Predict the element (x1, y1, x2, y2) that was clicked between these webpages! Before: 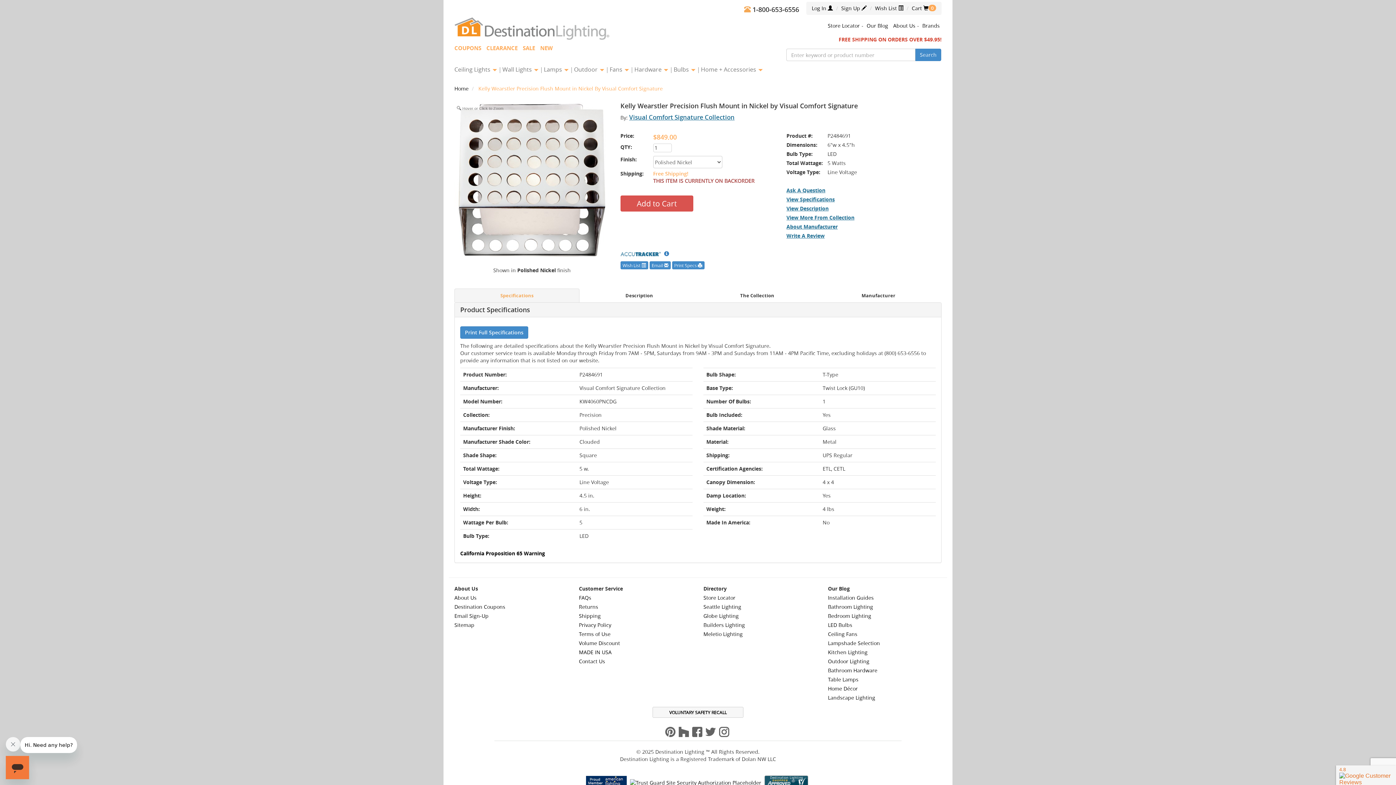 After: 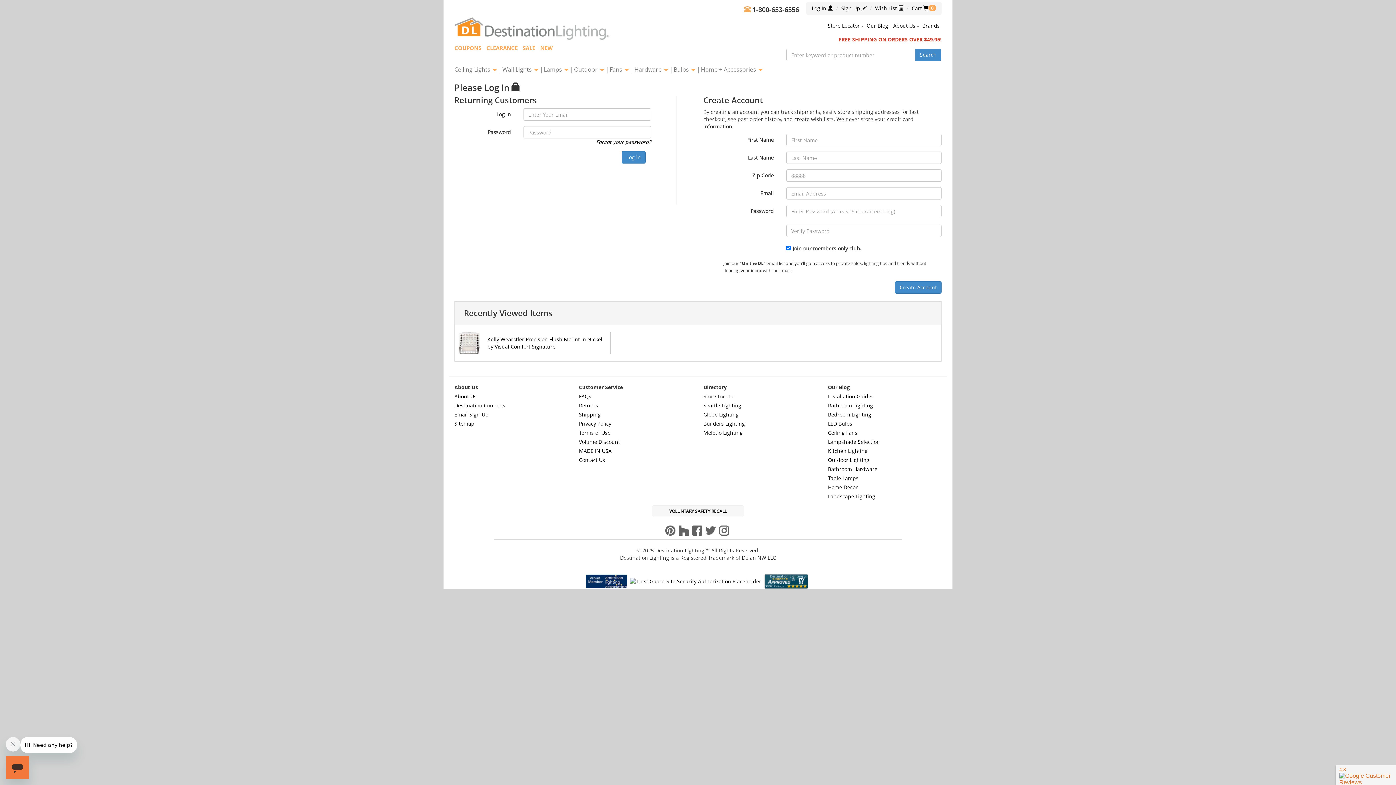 Action: label: Log In  bbox: (812, 4, 833, 11)